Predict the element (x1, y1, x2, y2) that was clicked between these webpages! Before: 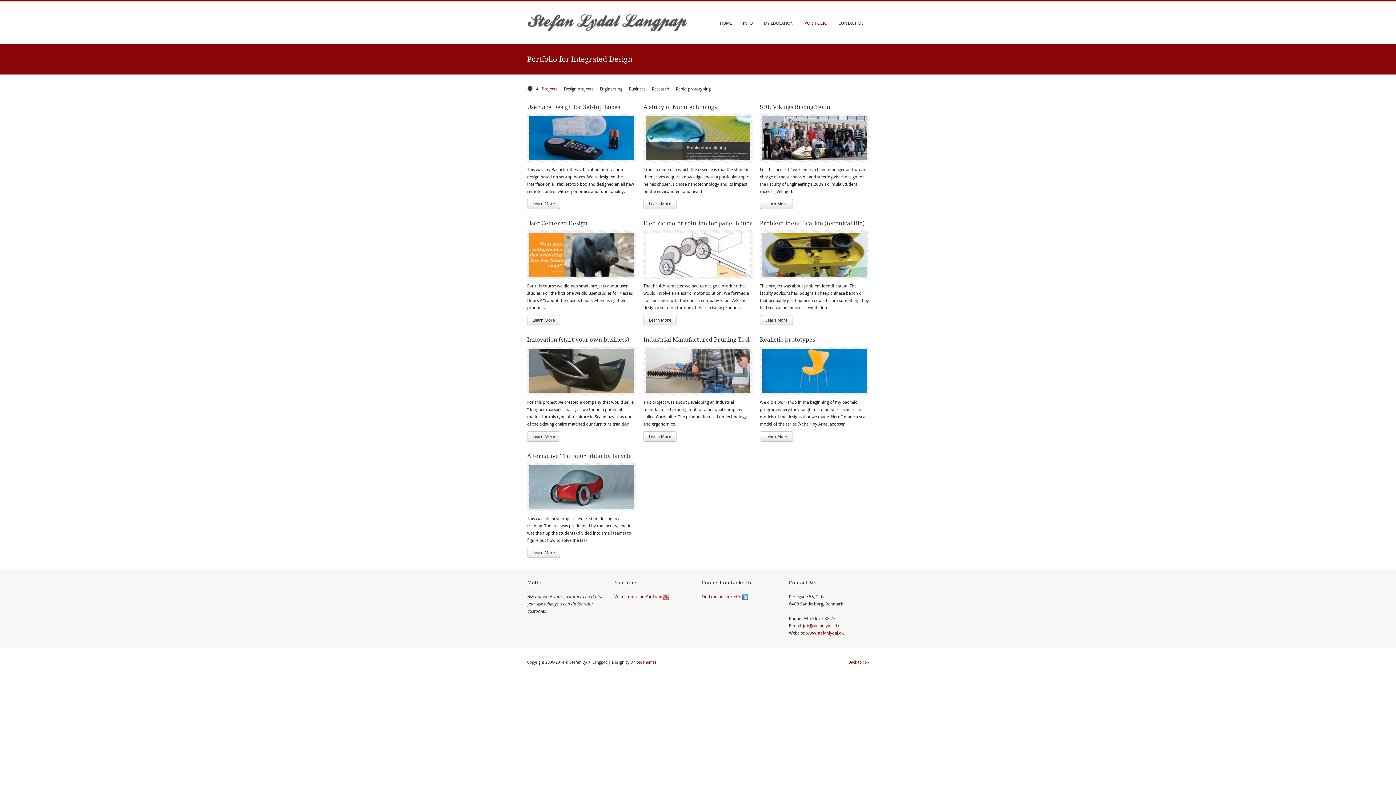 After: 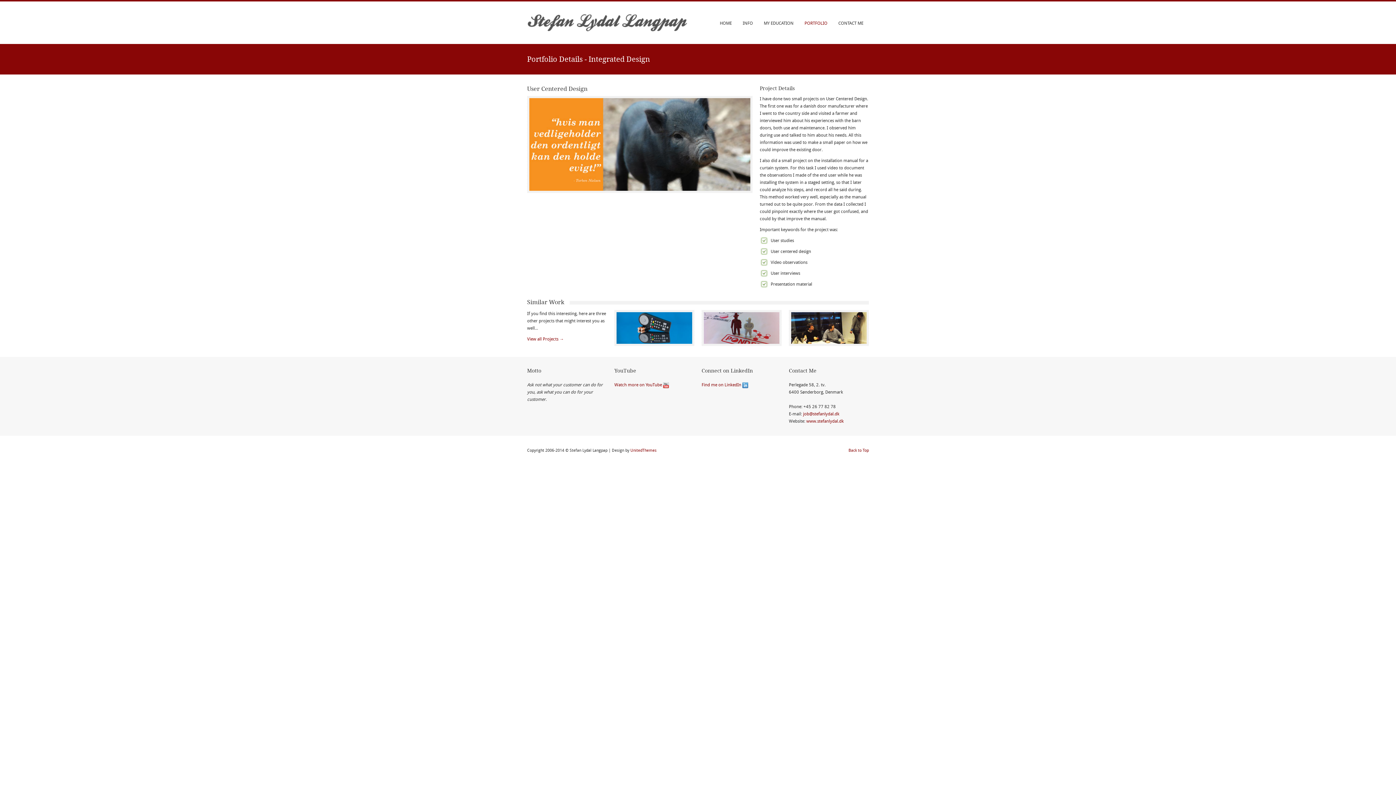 Action: bbox: (527, 219, 587, 227) label: User Centered Design